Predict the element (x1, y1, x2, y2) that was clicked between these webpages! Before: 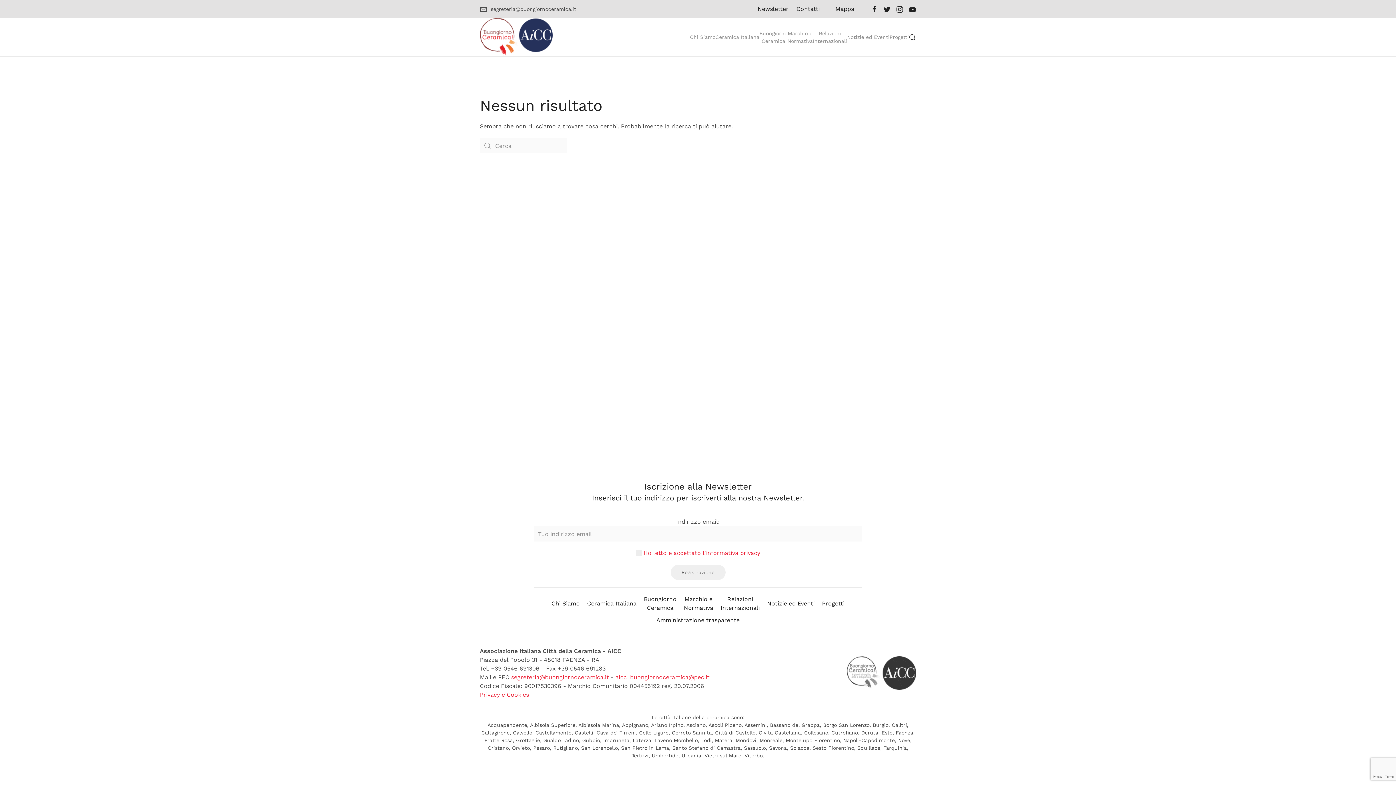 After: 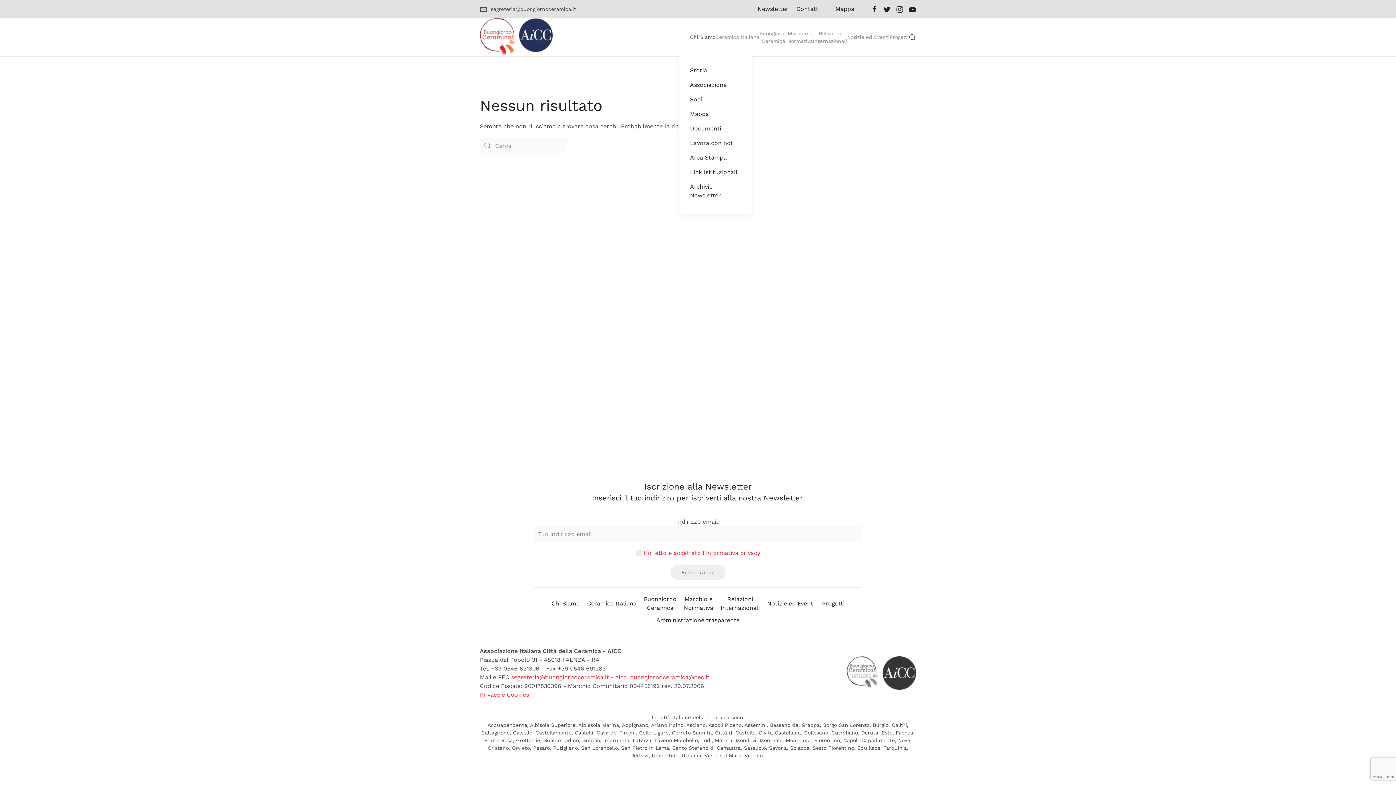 Action: bbox: (690, 22, 715, 51) label: Chi Siamo